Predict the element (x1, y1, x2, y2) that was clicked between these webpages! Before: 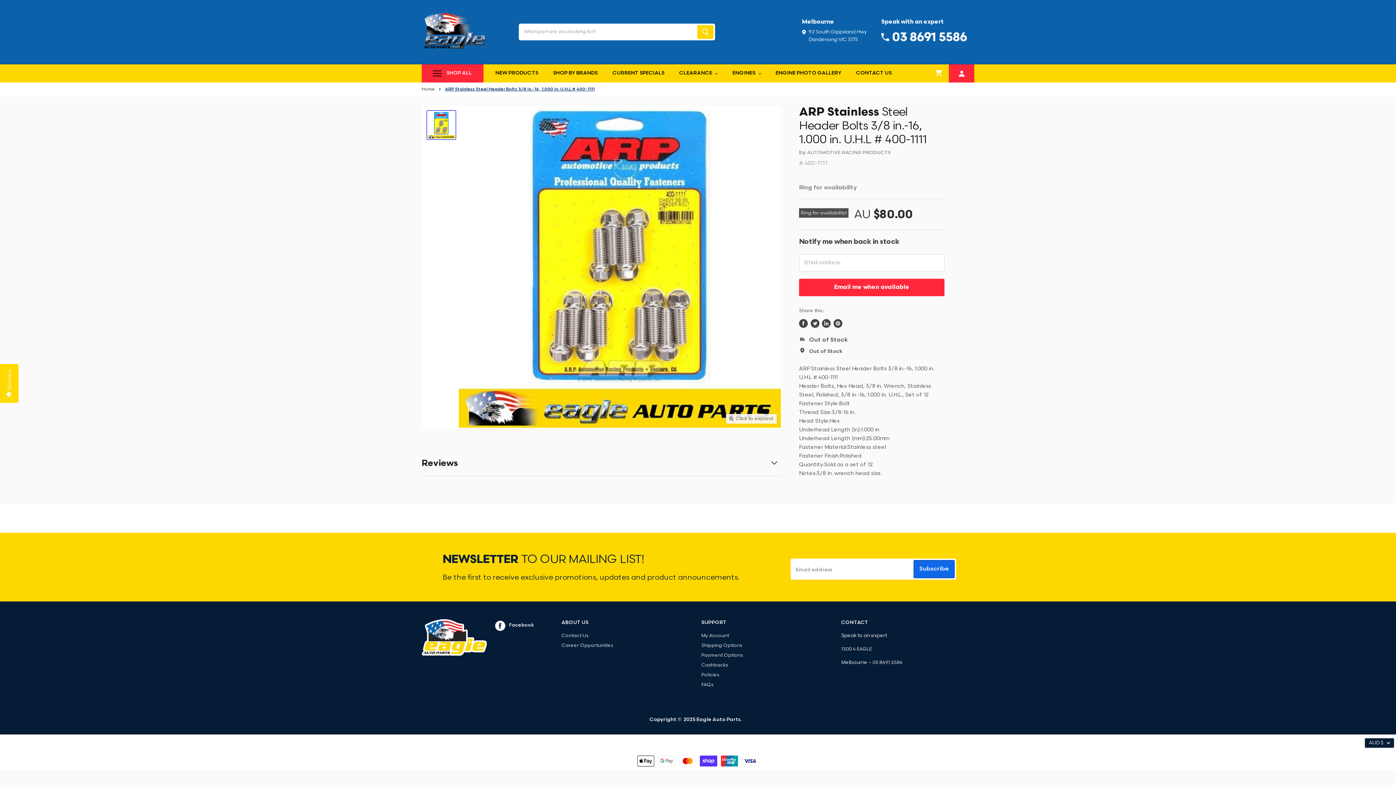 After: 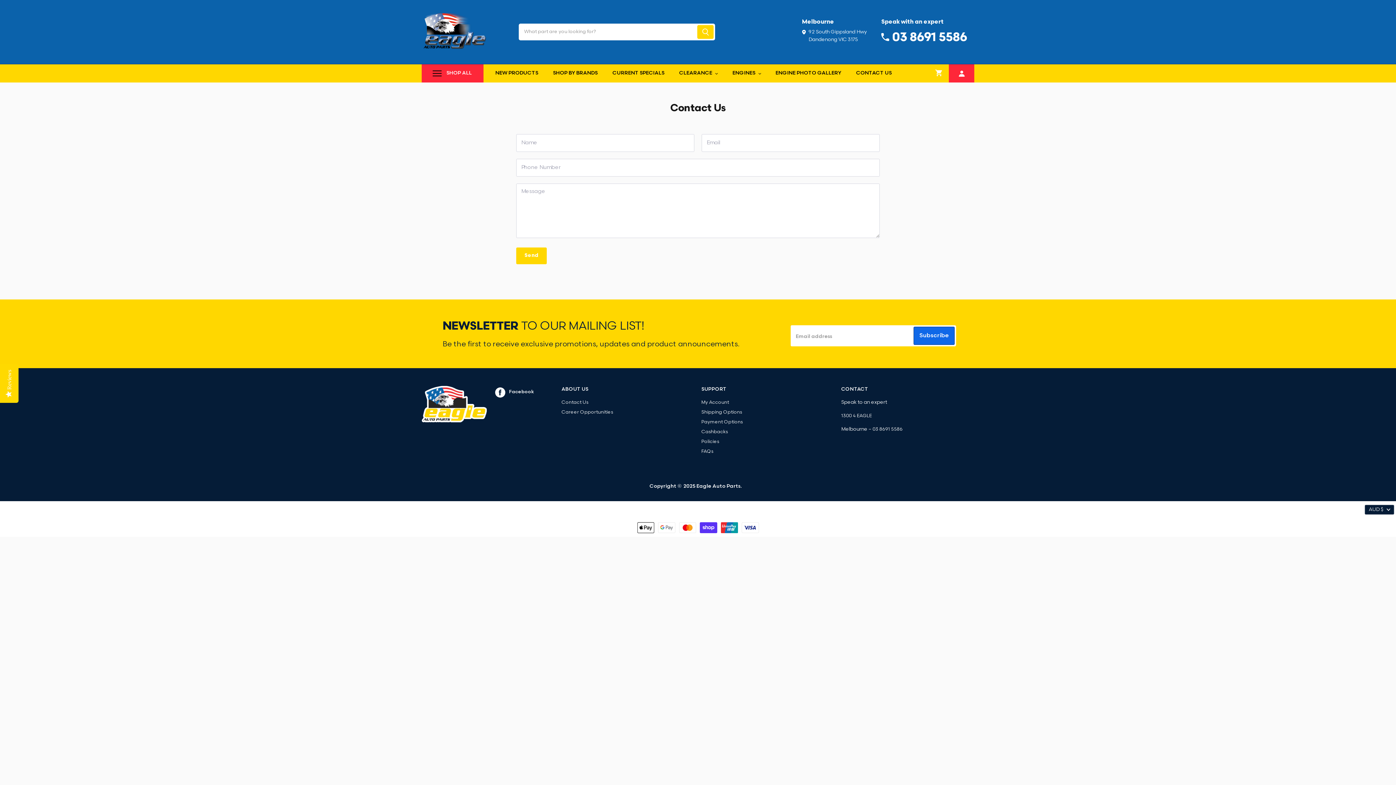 Action: bbox: (561, 633, 588, 638) label: Contact Us